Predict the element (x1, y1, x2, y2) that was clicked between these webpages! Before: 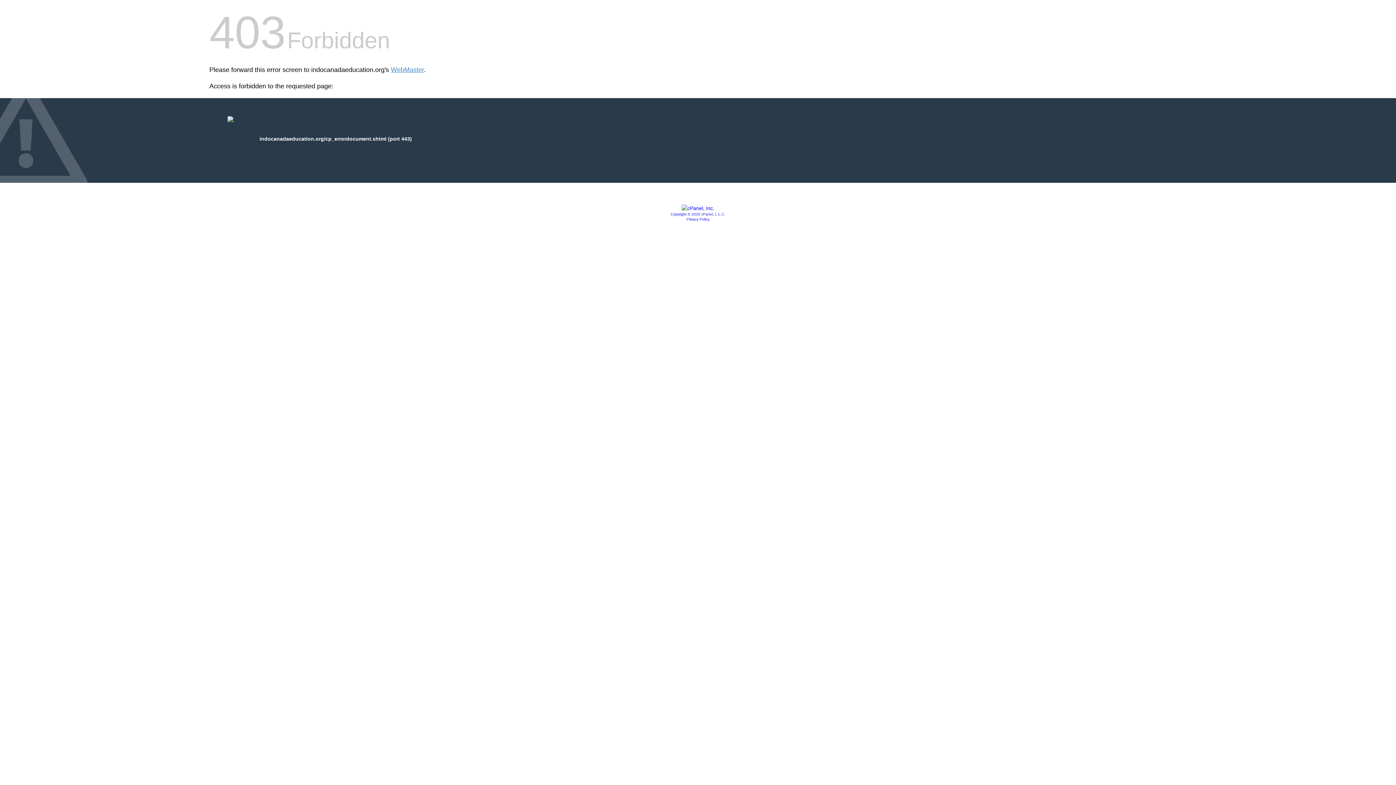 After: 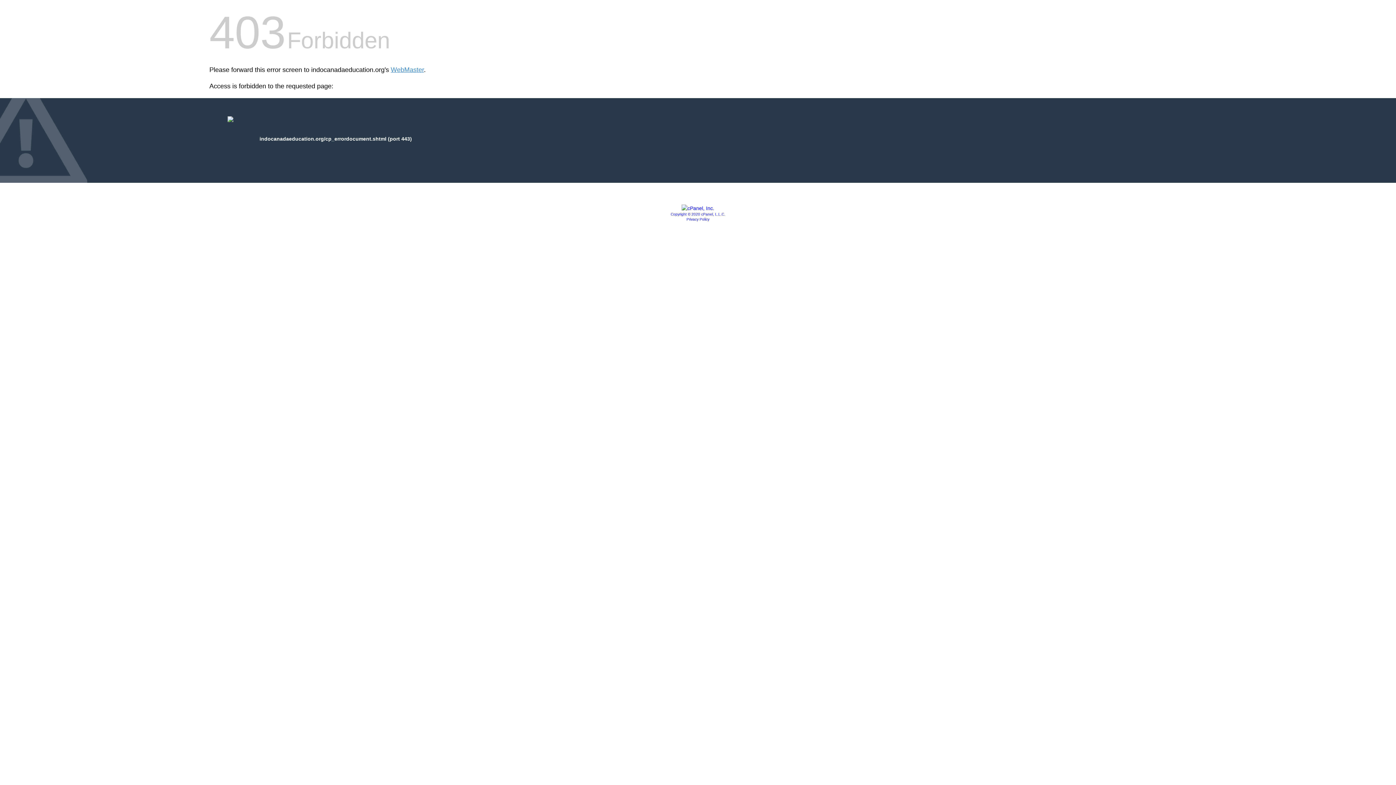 Action: bbox: (670, 212, 725, 216) label: Copyright © 2020 cPanel, L.L.C.